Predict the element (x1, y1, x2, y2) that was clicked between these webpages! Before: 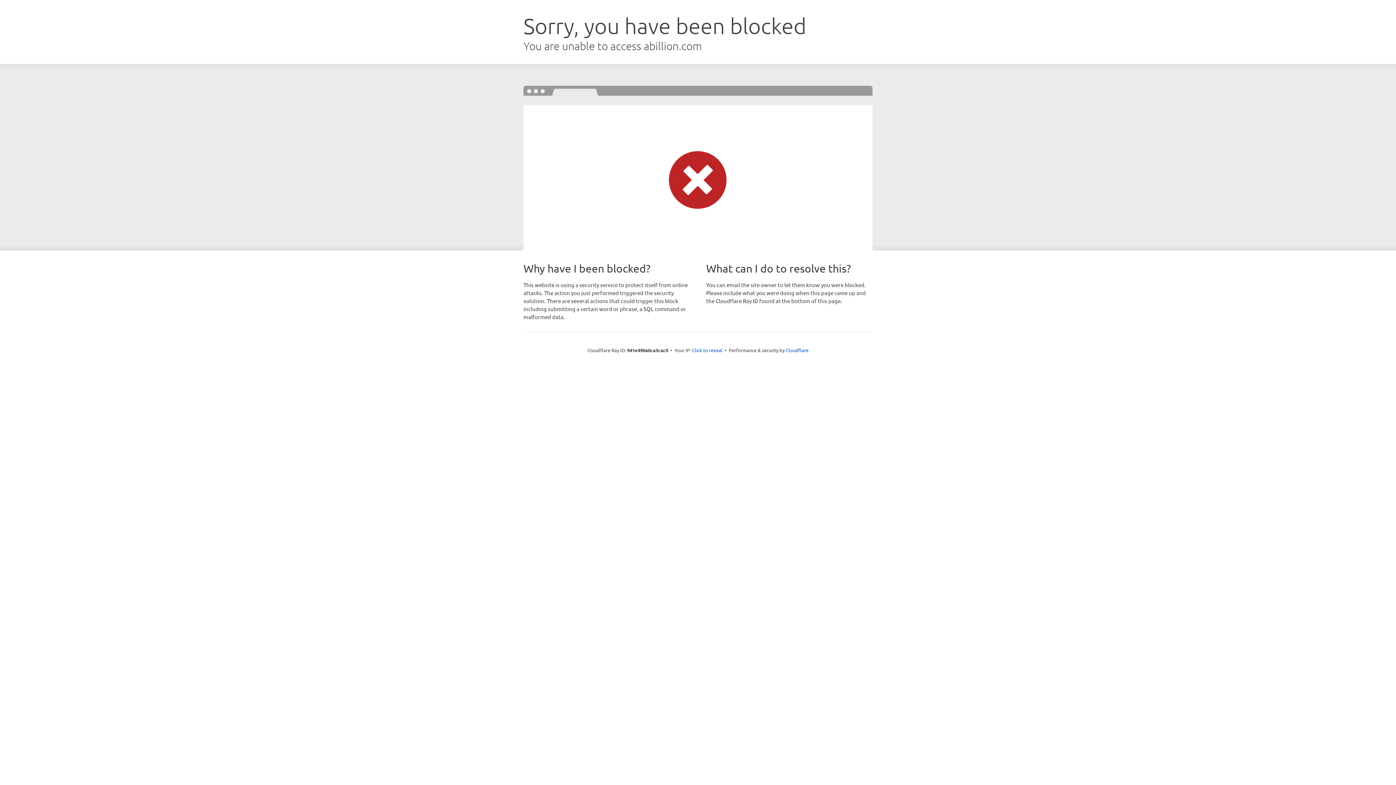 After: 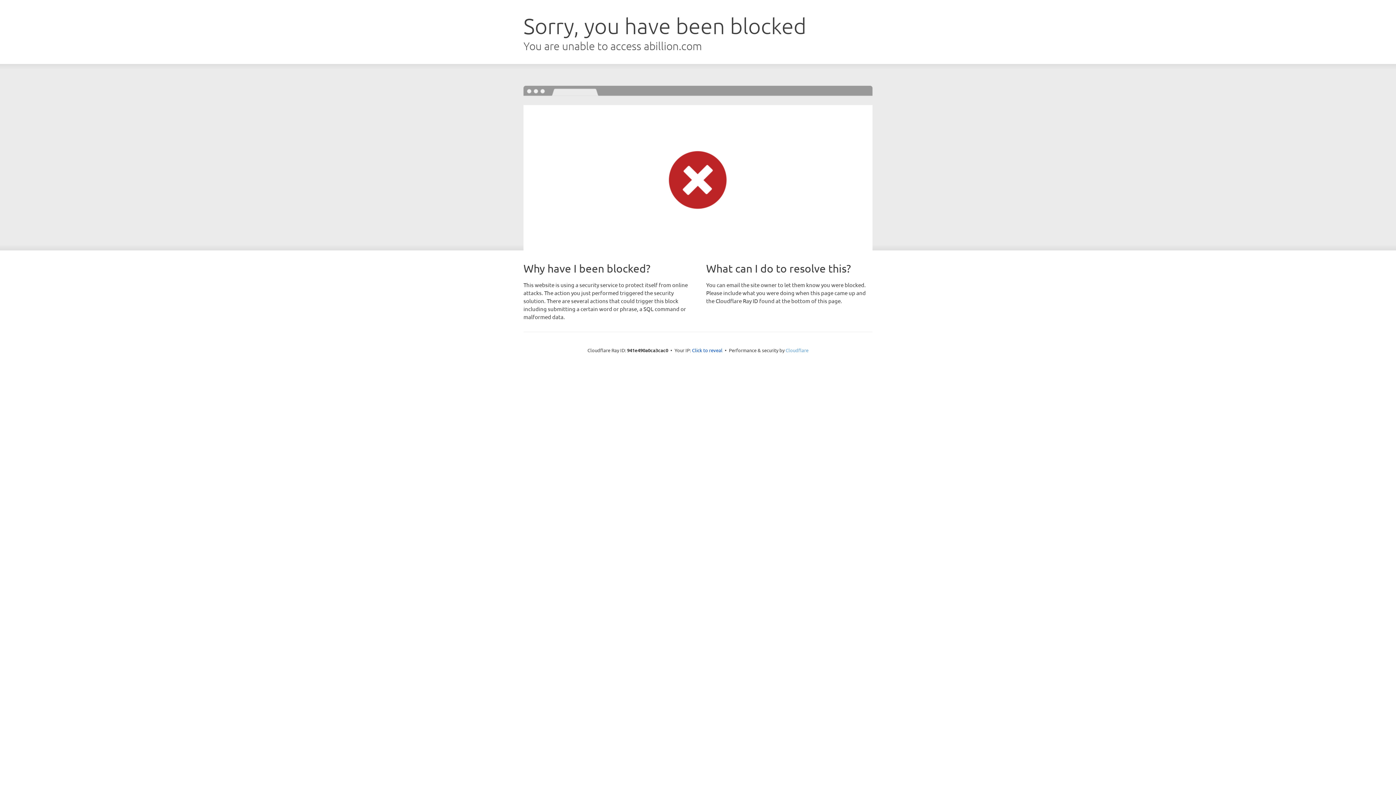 Action: bbox: (785, 347, 808, 353) label: Cloudflare